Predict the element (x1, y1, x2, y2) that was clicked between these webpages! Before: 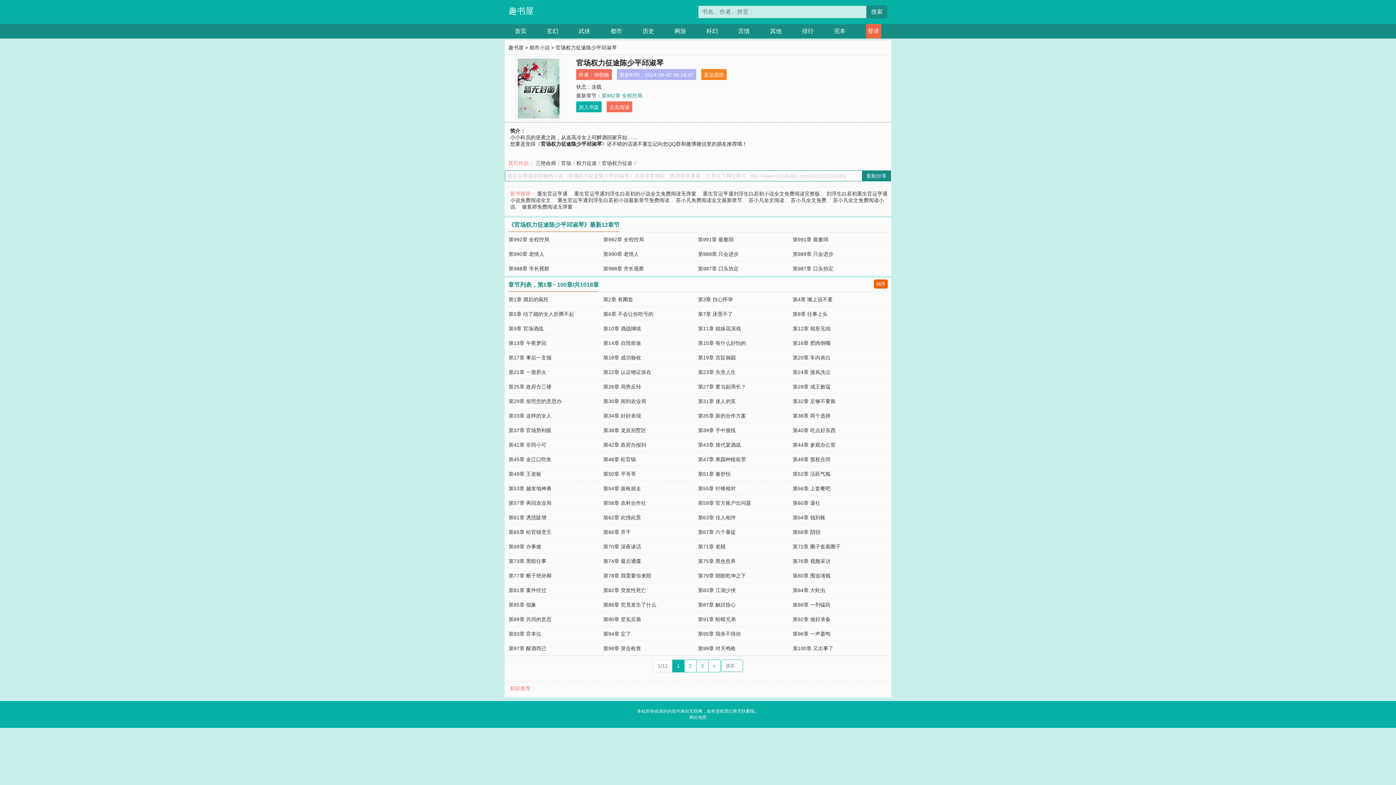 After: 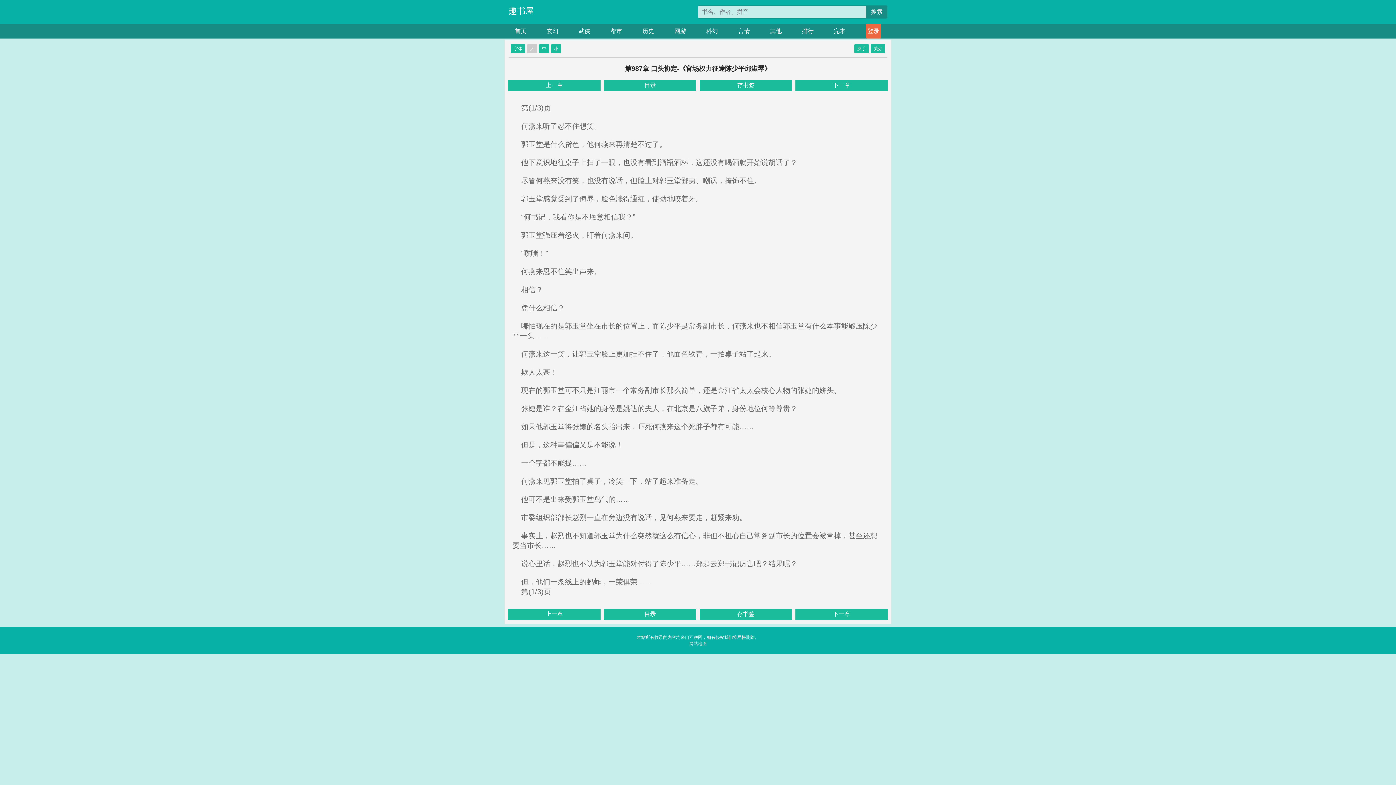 Action: bbox: (698, 265, 738, 271) label: 第987章 口头协定